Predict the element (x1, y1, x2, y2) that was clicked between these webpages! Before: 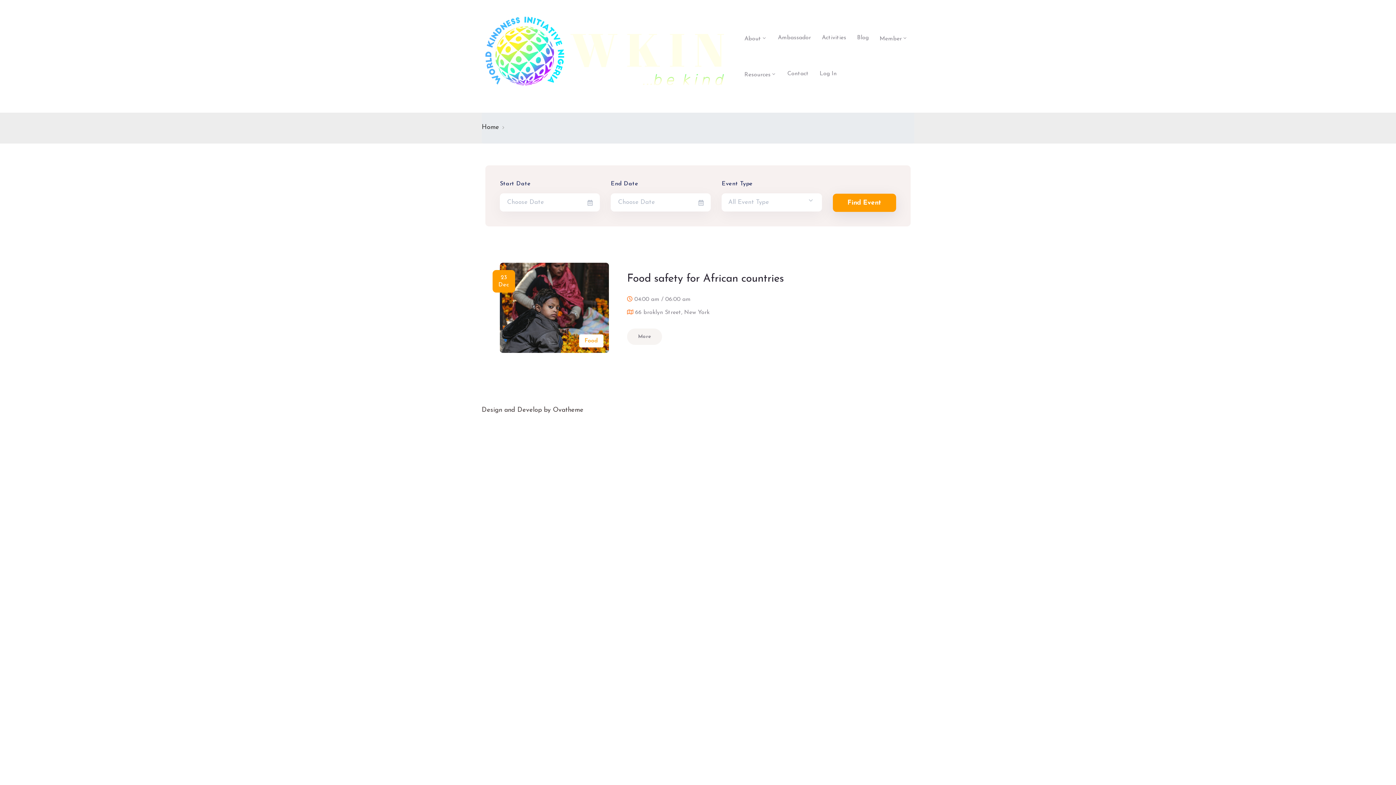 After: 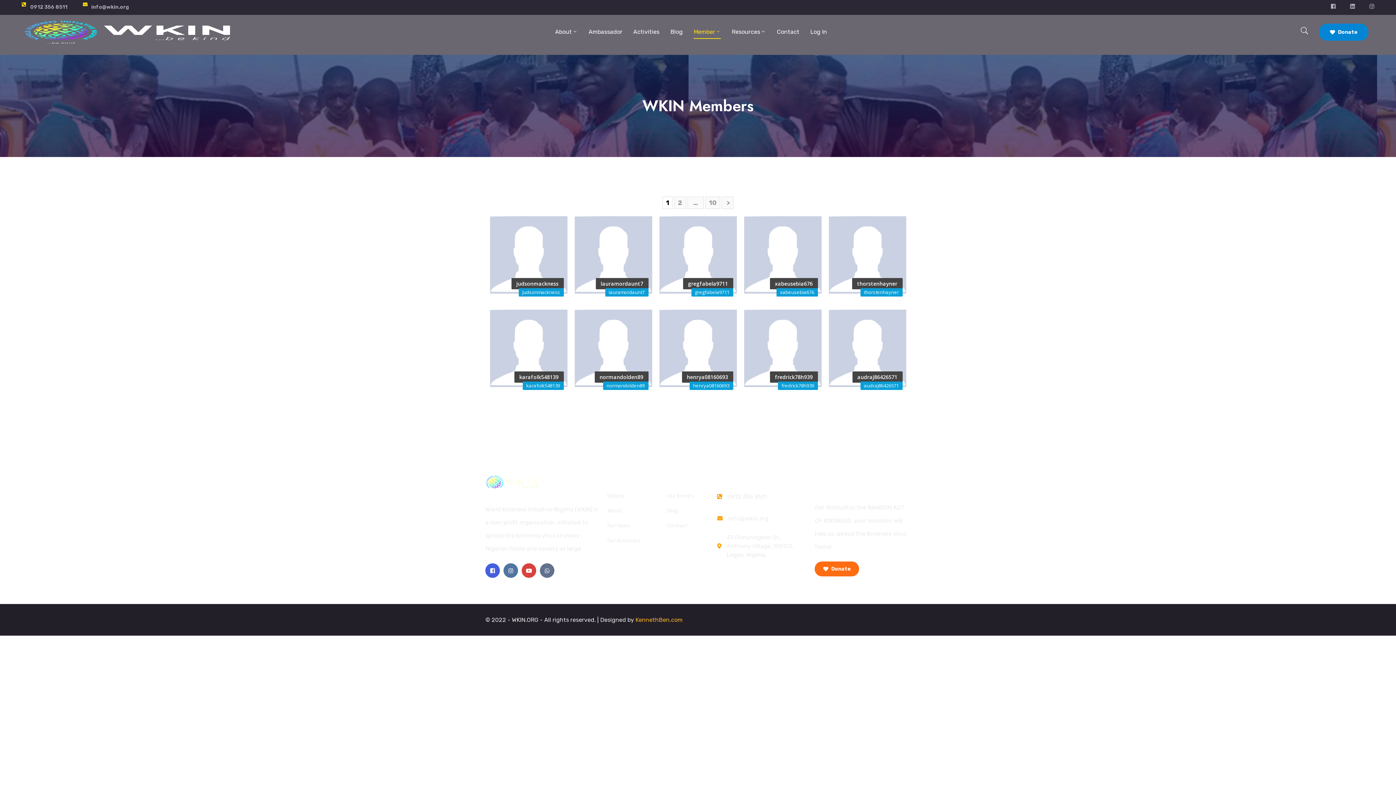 Action: label: Member bbox: (874, 20, 913, 56)